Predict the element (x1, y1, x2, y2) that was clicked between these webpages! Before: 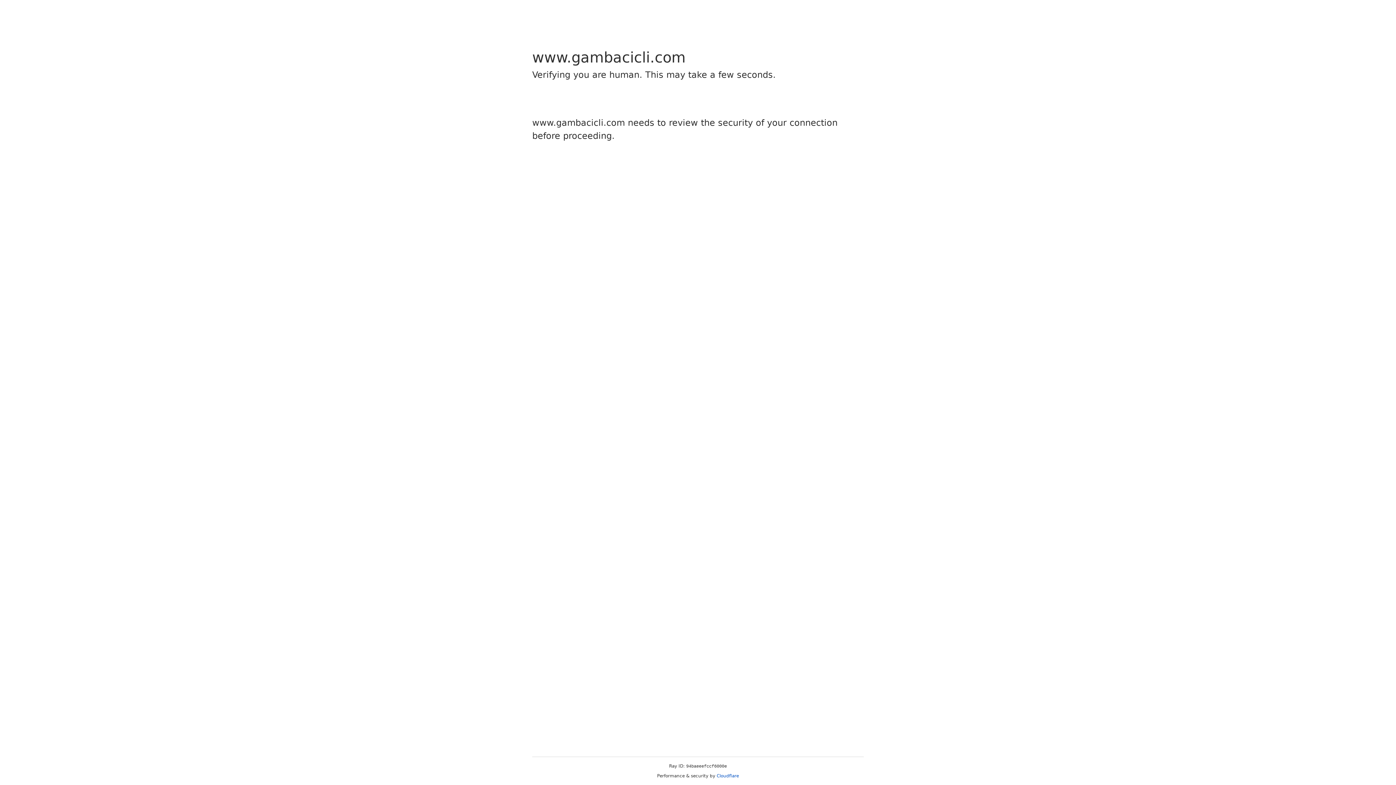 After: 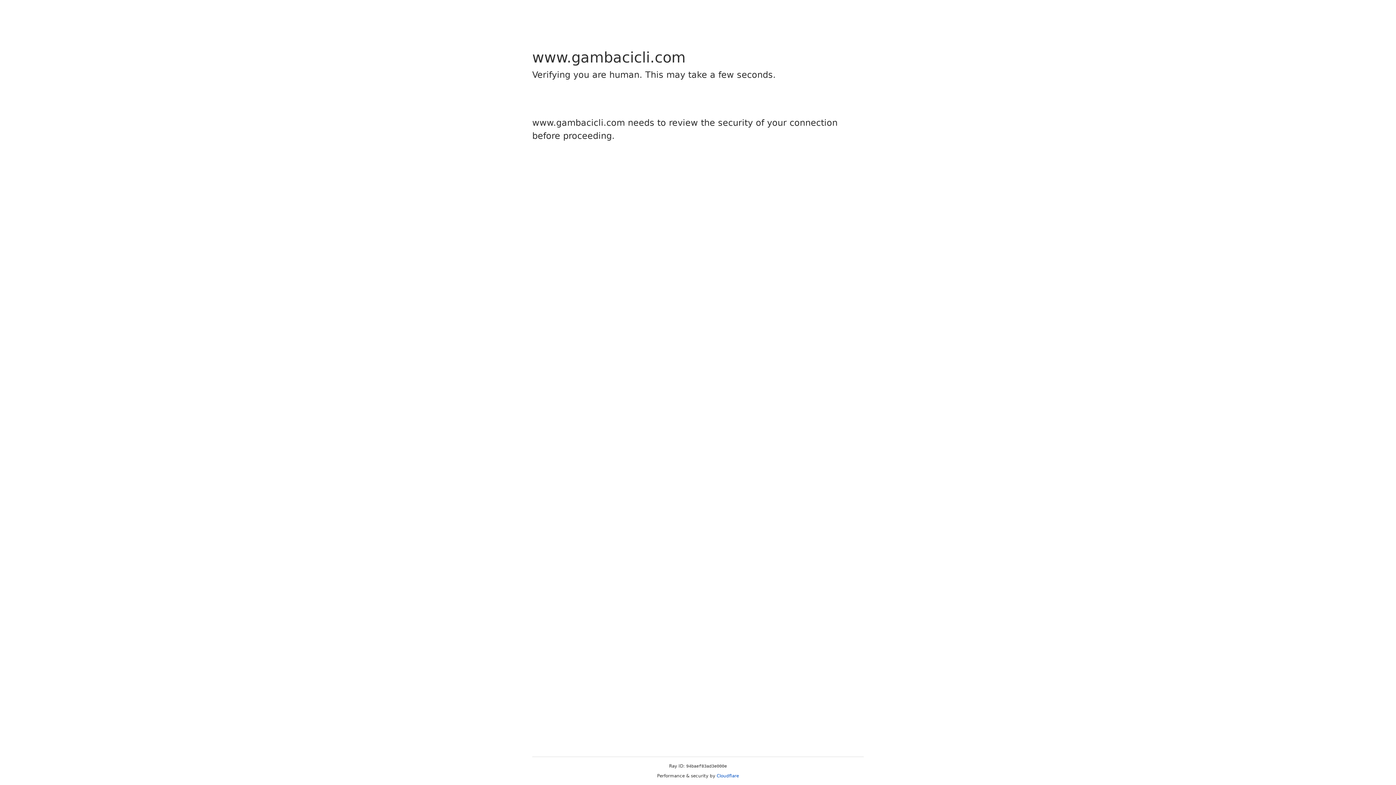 Action: label: Cloudflare bbox: (716, 773, 739, 778)